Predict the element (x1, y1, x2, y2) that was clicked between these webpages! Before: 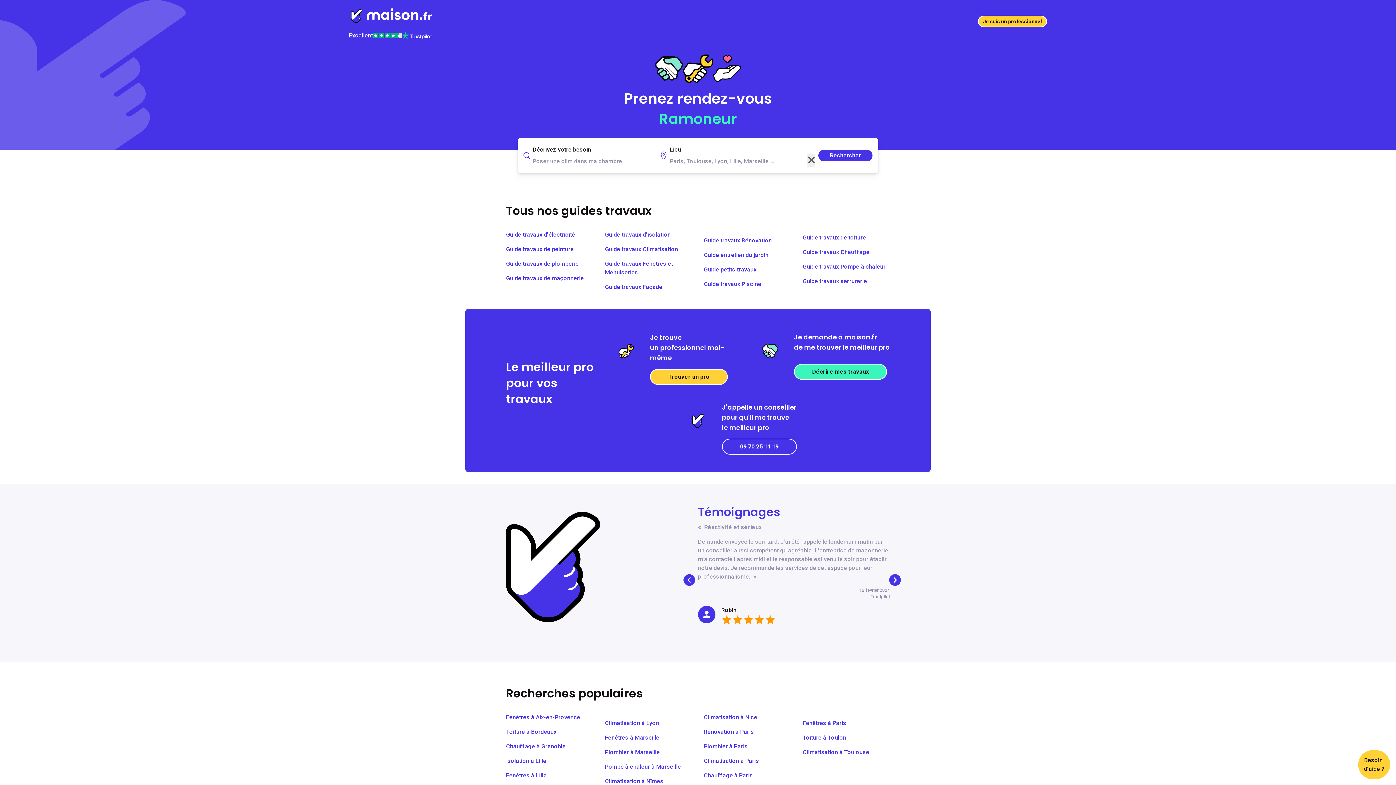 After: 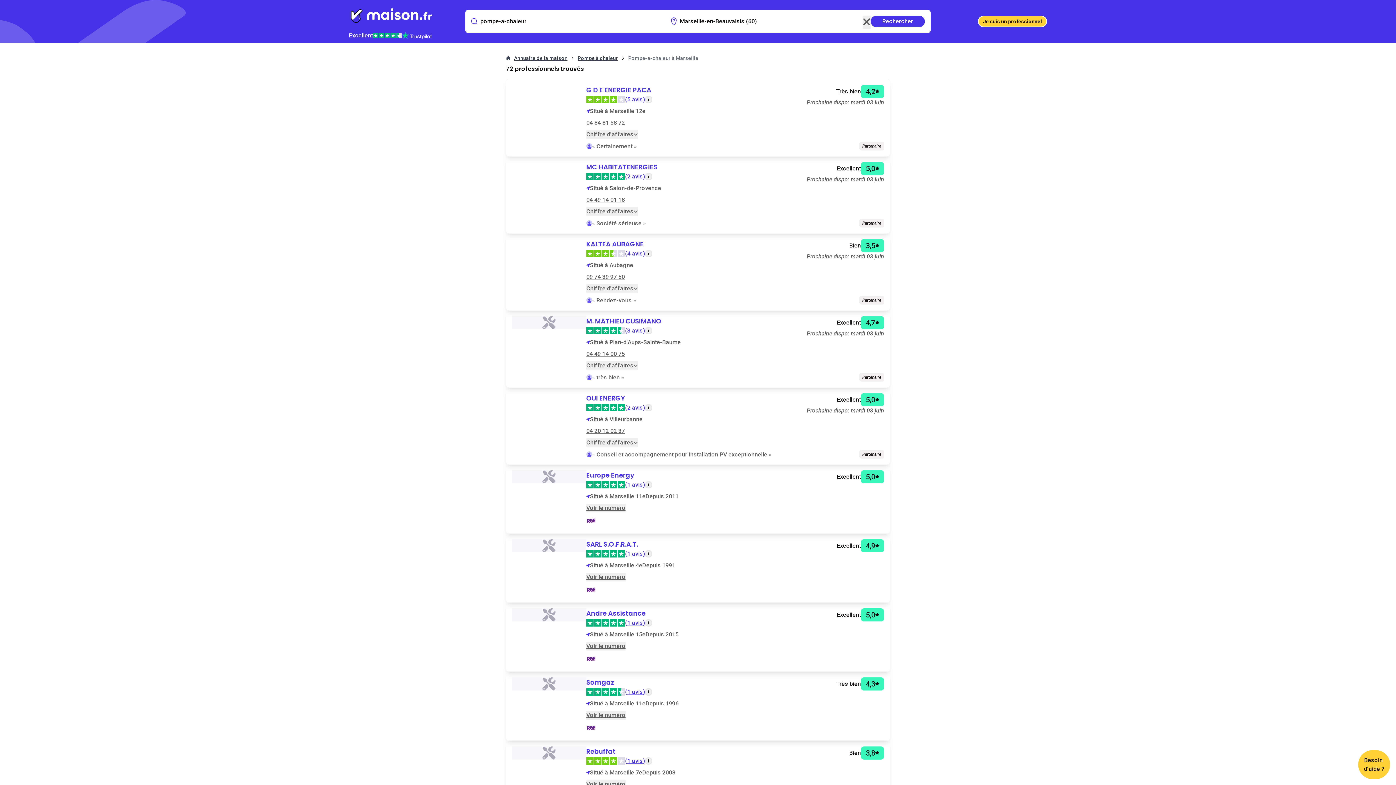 Action: label: Pompe à chaleur à Marseille bbox: (605, 763, 681, 770)